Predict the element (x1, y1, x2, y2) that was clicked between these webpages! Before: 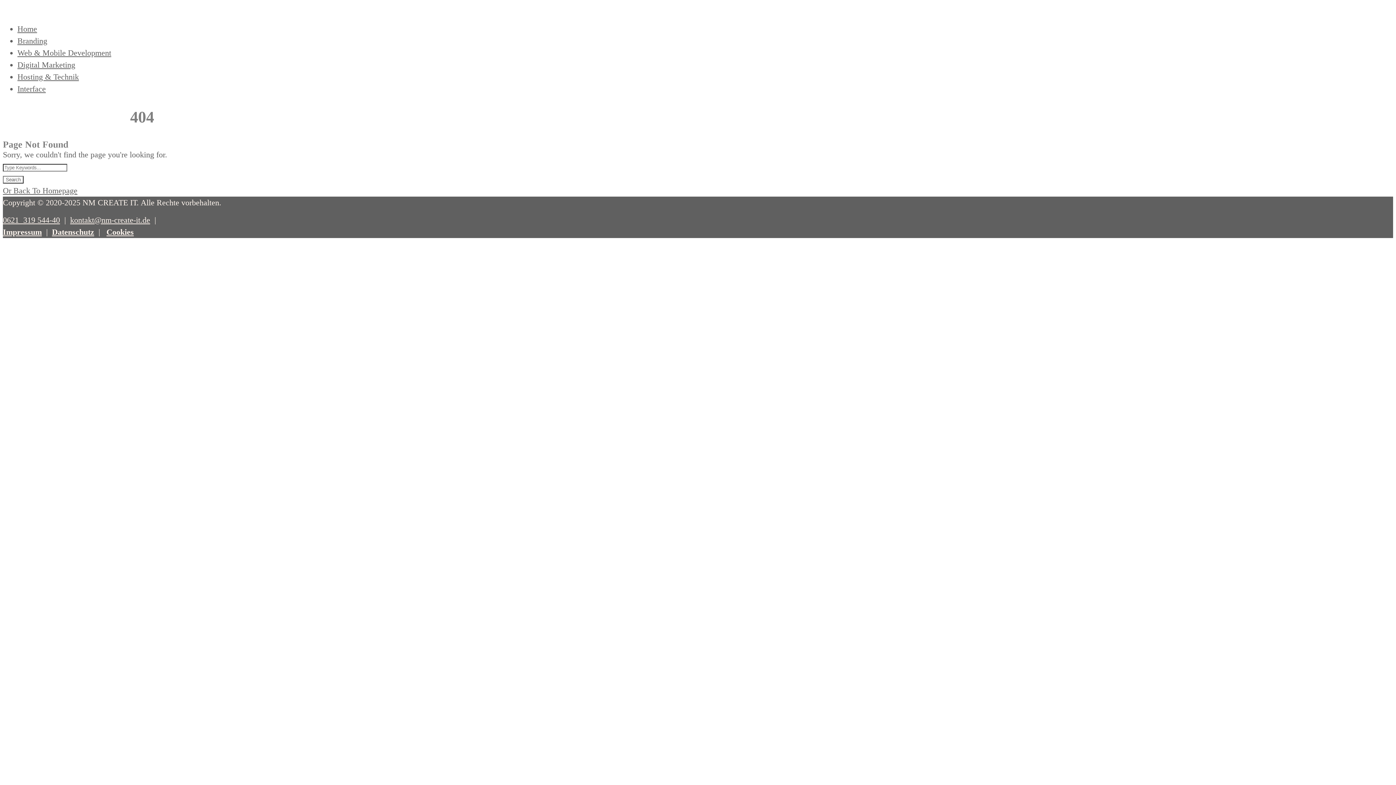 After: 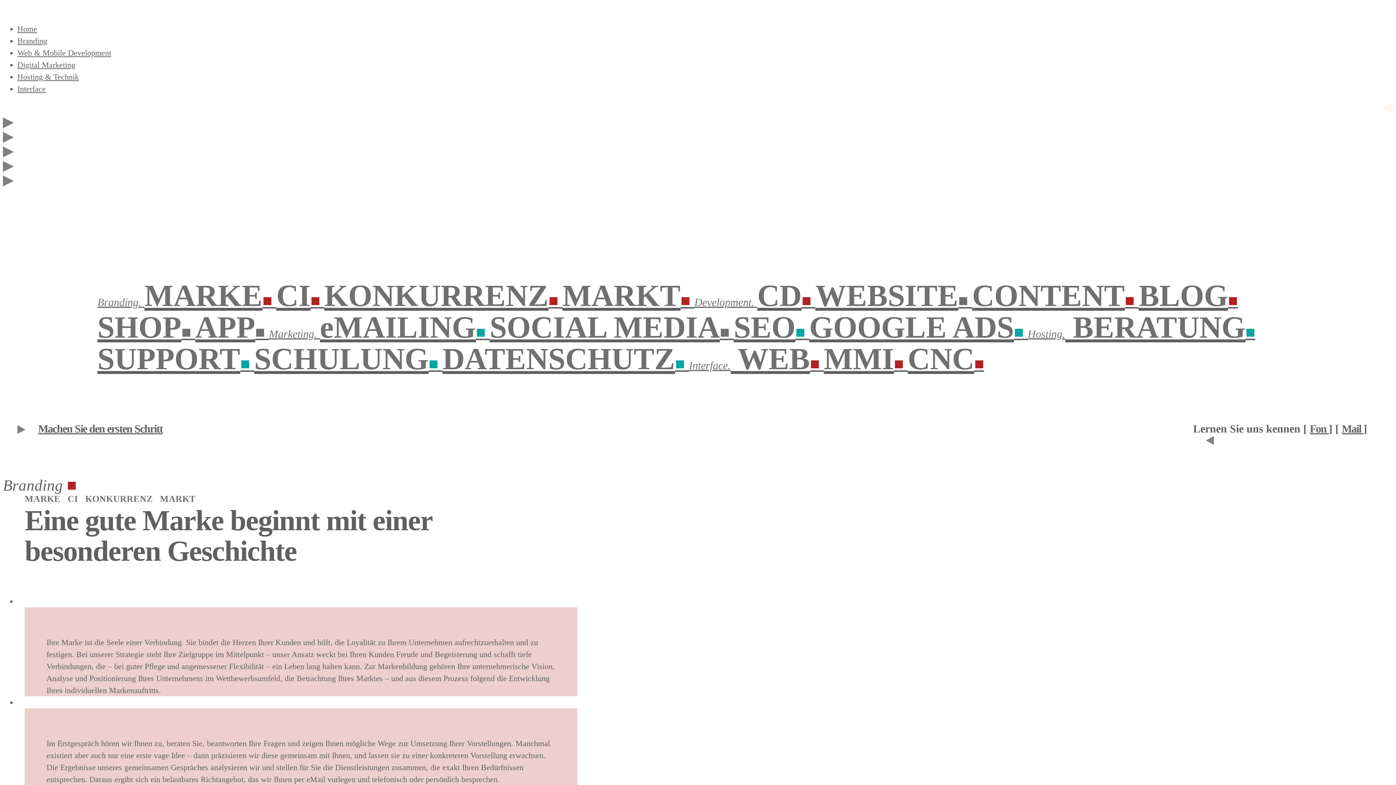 Action: bbox: (2, 186, 77, 195) label: Or Back To Homepage